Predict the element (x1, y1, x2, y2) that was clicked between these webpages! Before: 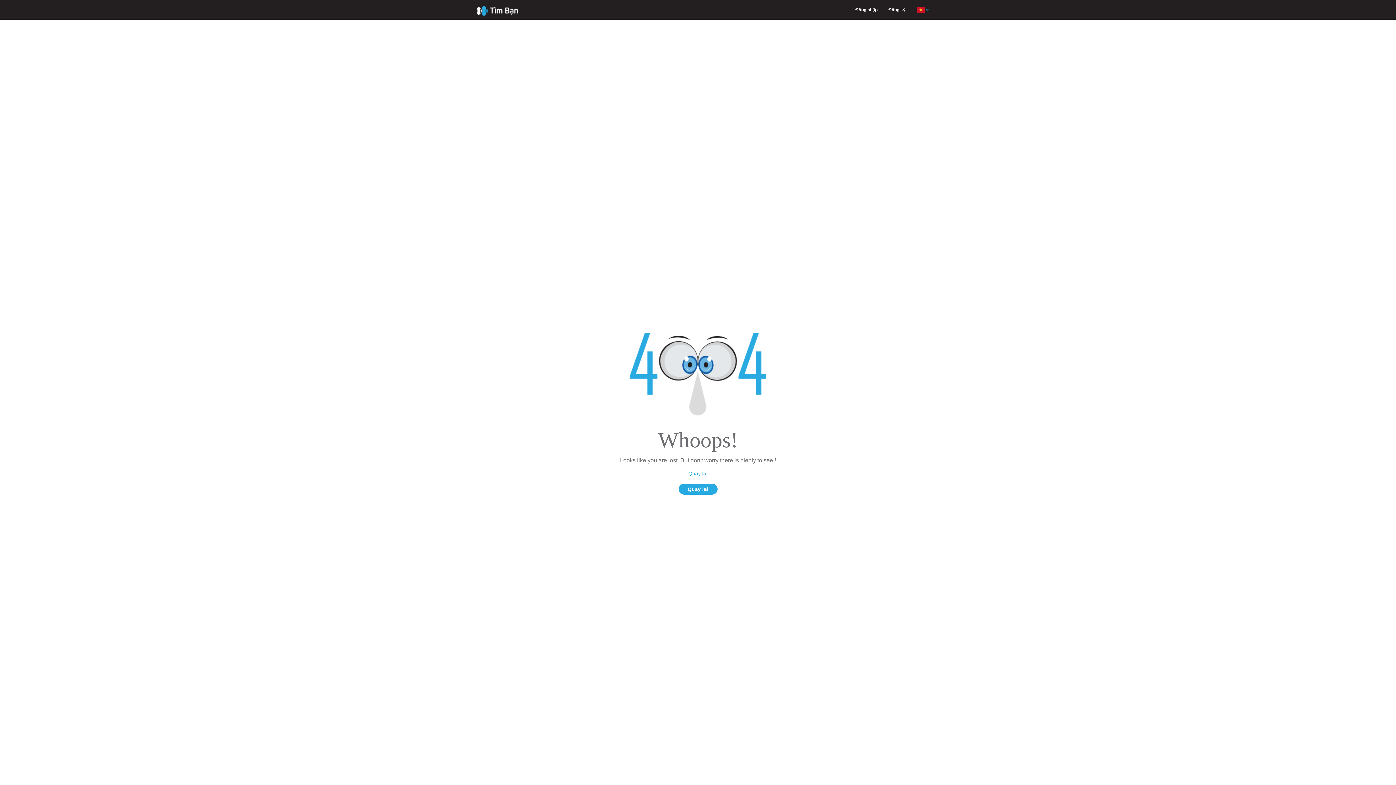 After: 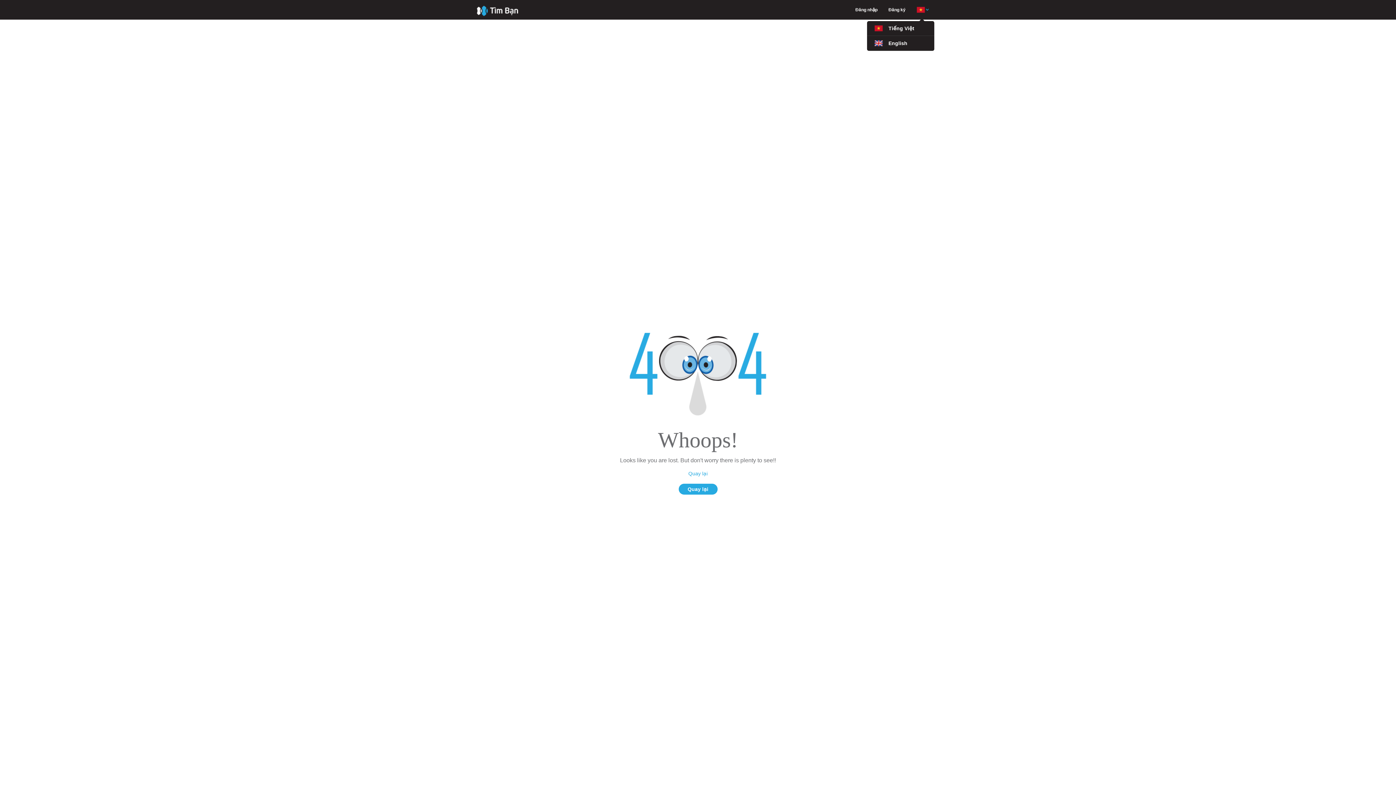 Action: bbox: (911, 0, 934, 19)